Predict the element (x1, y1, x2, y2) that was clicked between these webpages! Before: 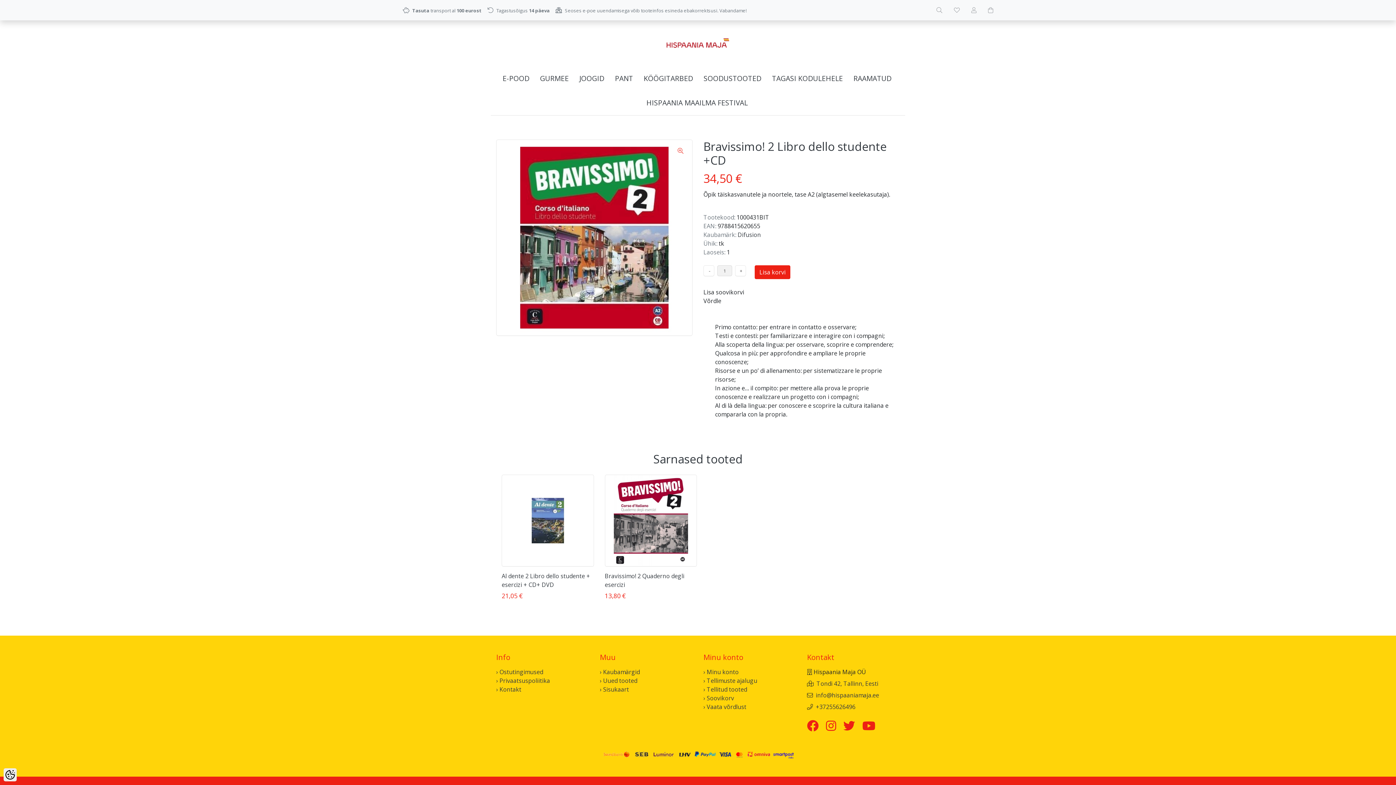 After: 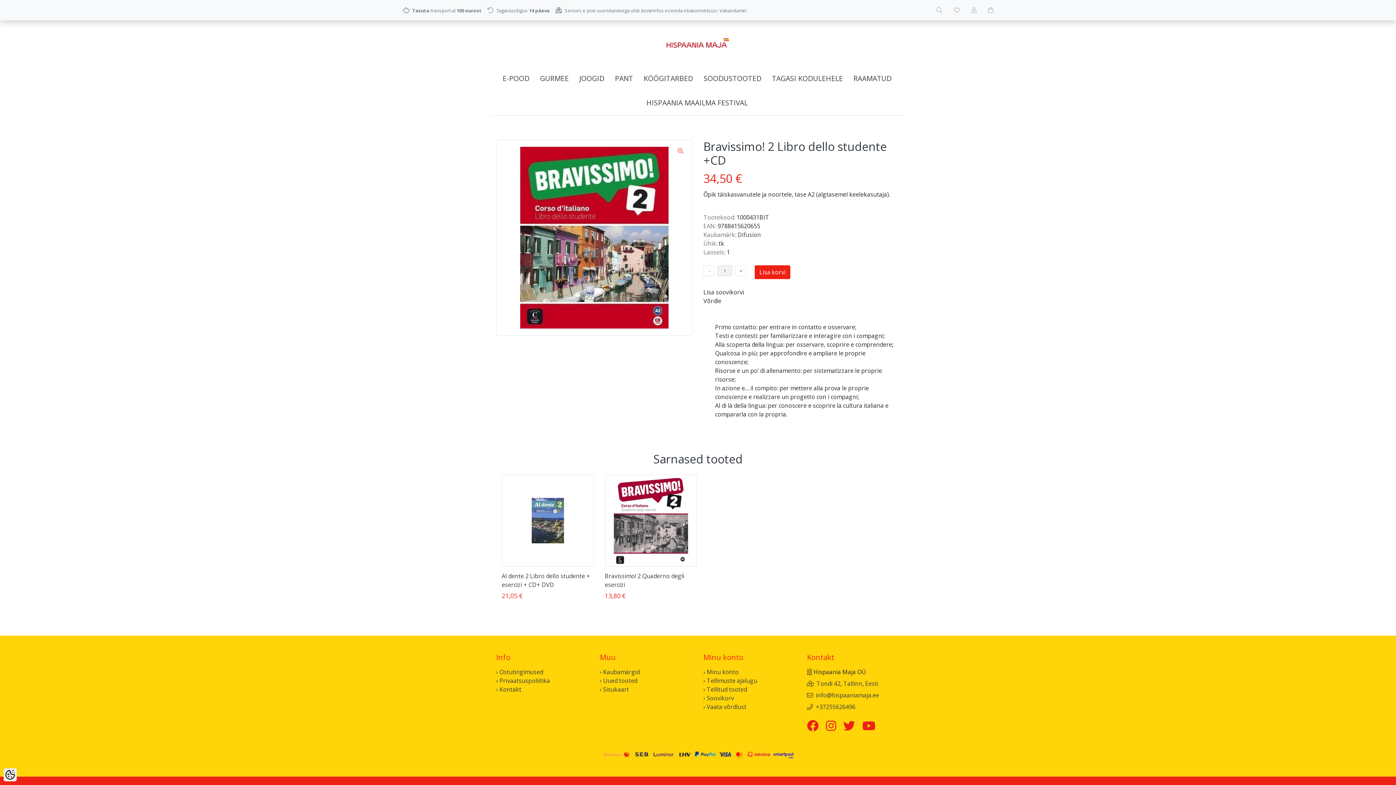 Action: bbox: (862, 724, 875, 732)